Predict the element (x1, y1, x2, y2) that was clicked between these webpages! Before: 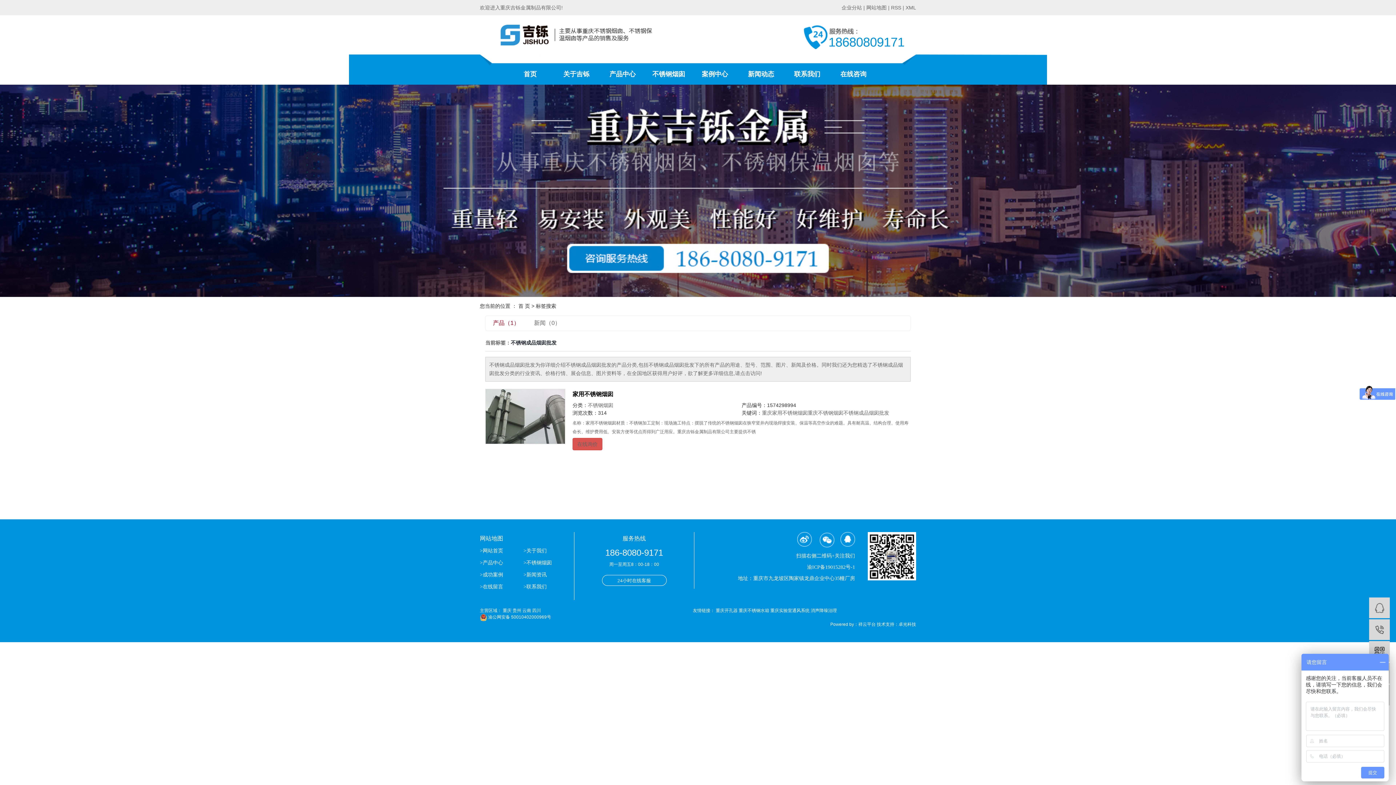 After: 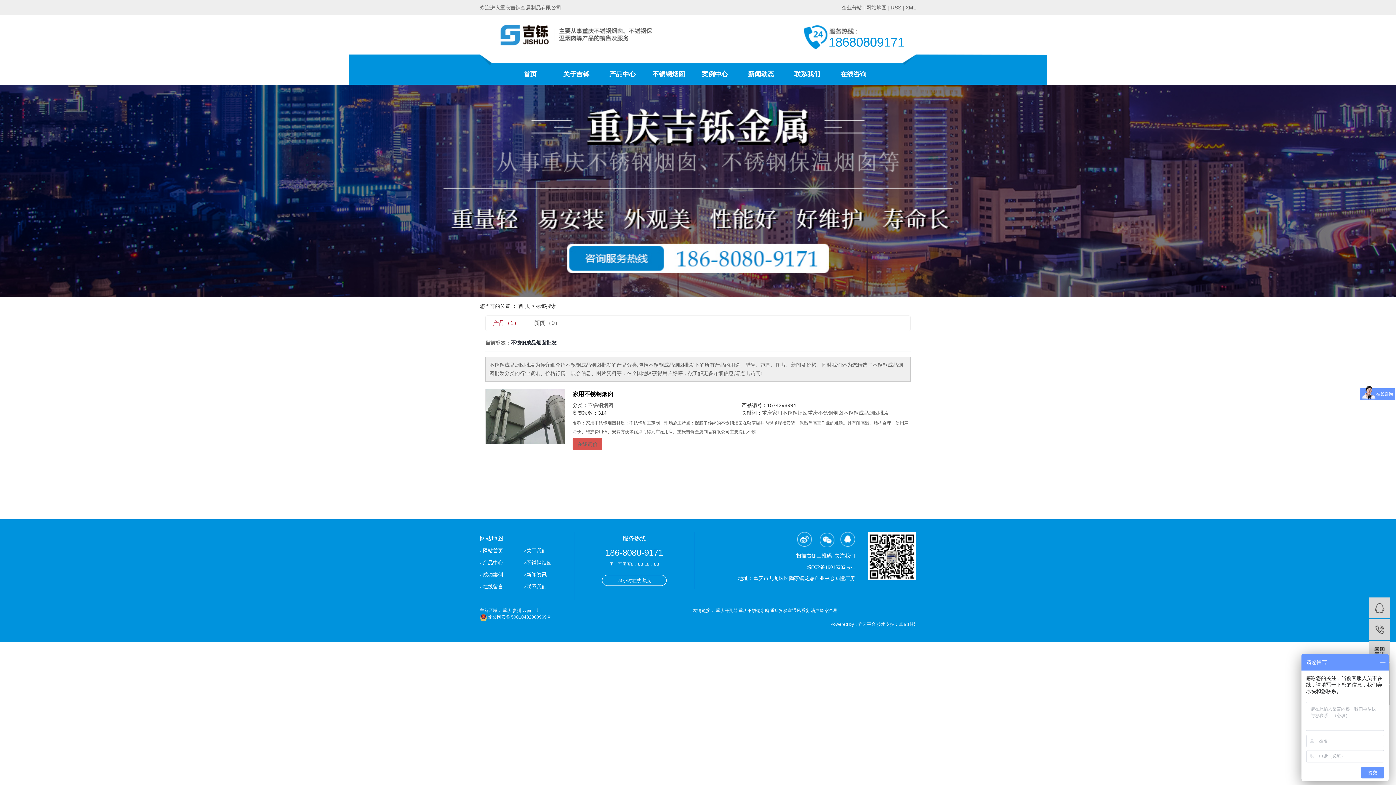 Action: bbox: (738, 608, 770, 613) label: 重庆不锈钢水箱 